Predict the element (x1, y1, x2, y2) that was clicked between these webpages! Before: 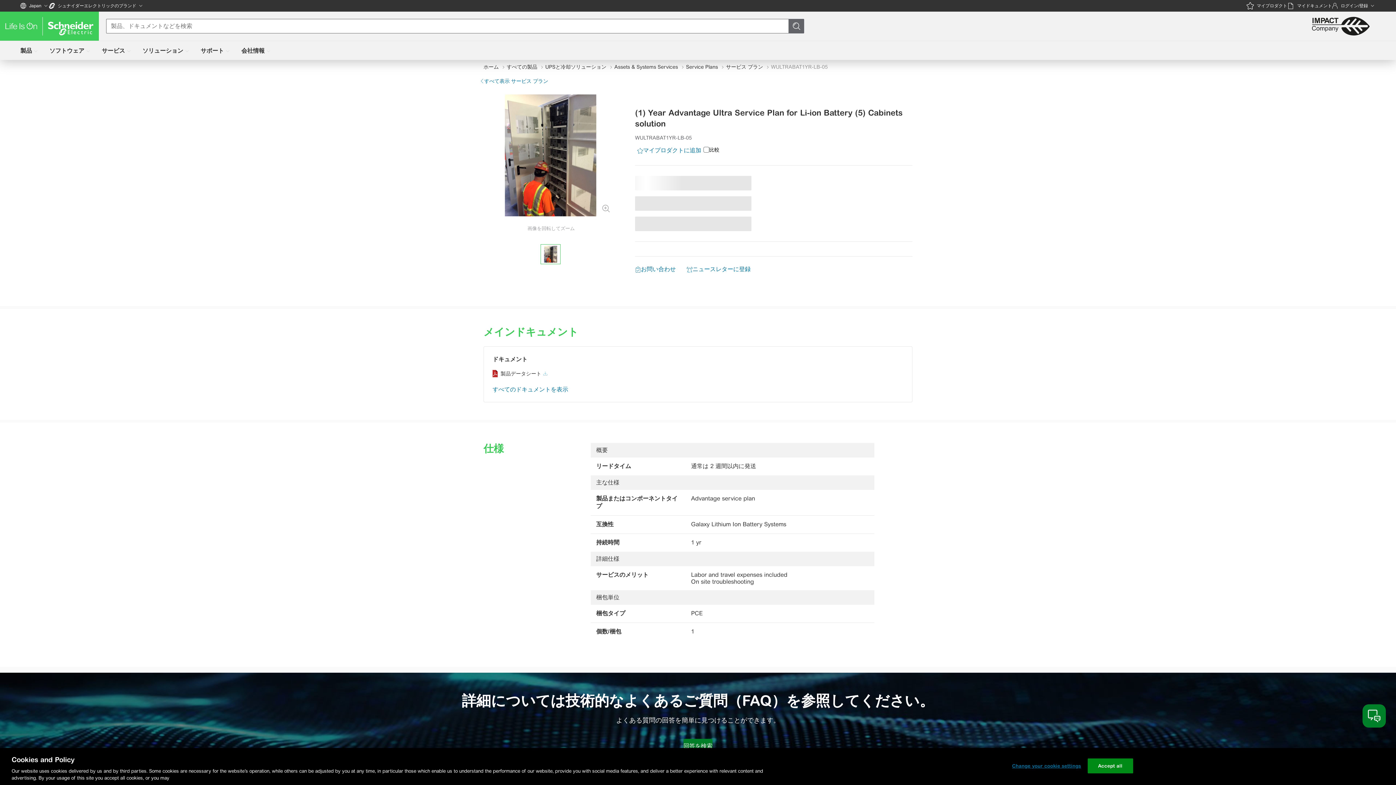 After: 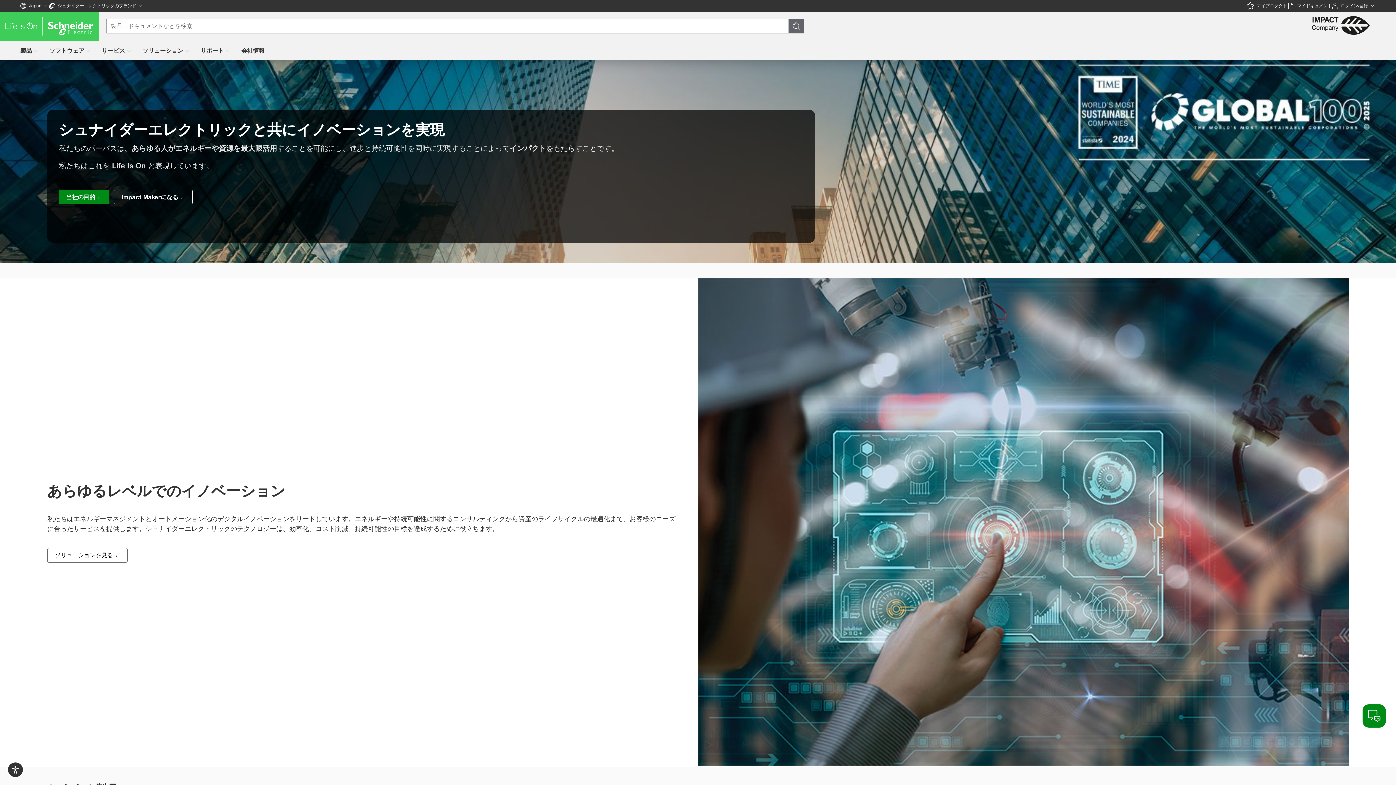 Action: bbox: (0, 11, 98, 40)